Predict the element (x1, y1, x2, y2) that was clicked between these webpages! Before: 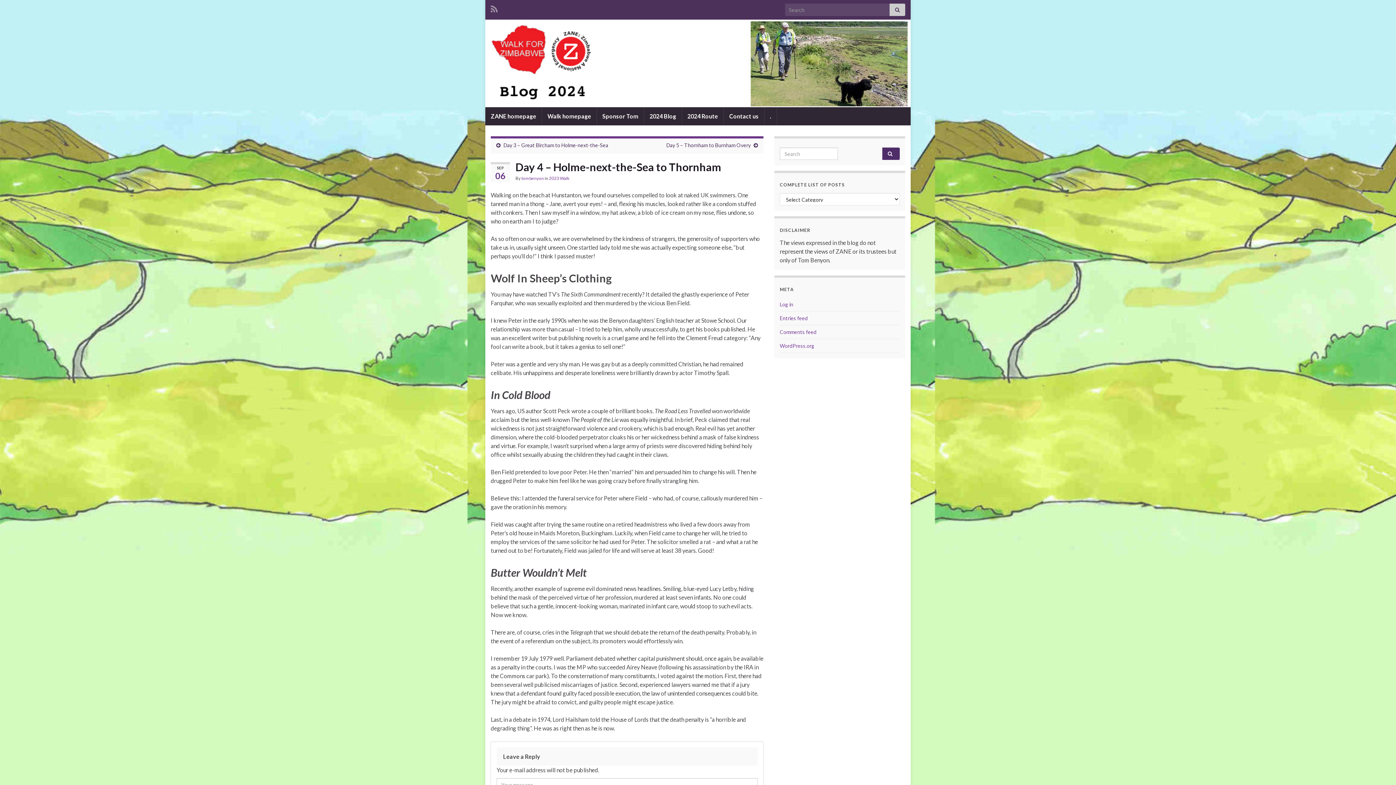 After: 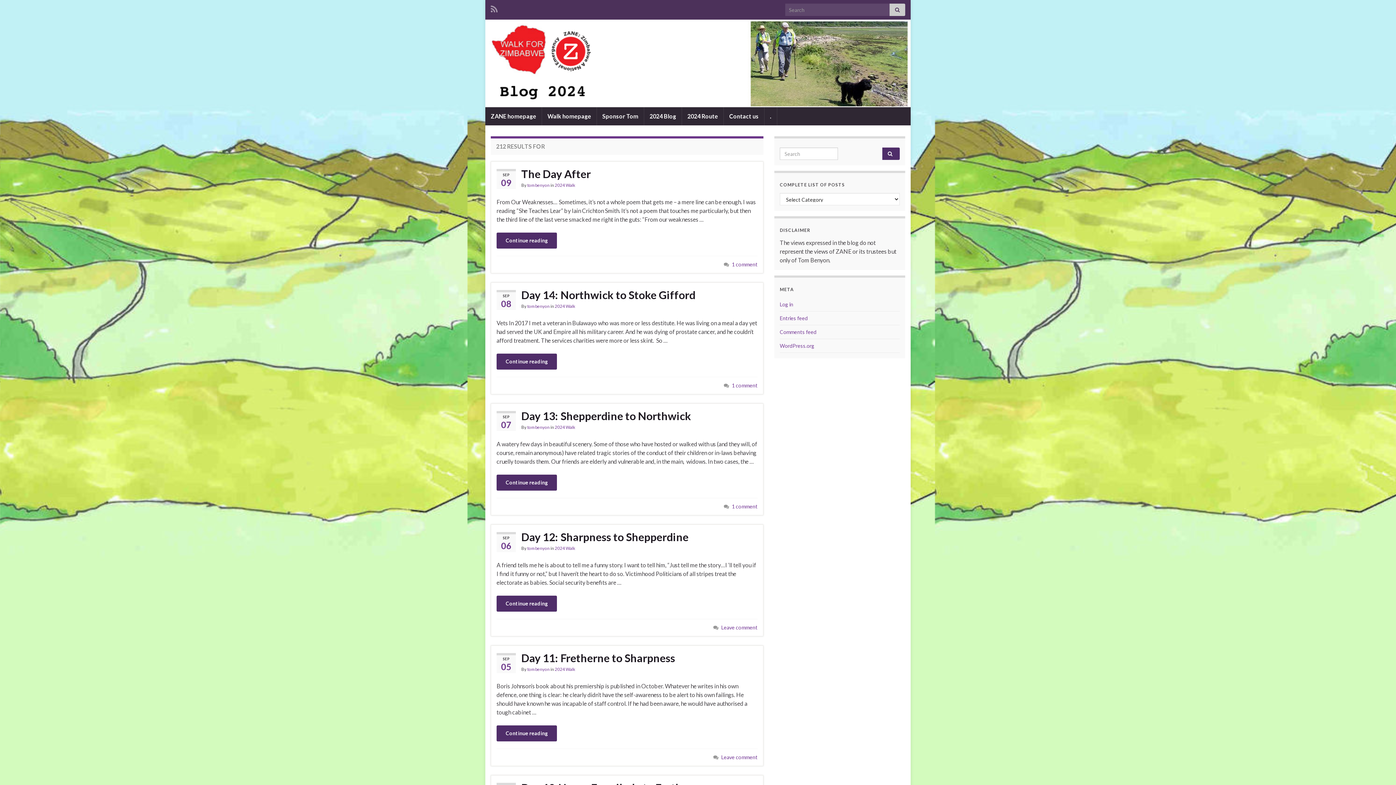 Action: bbox: (889, 3, 905, 16)